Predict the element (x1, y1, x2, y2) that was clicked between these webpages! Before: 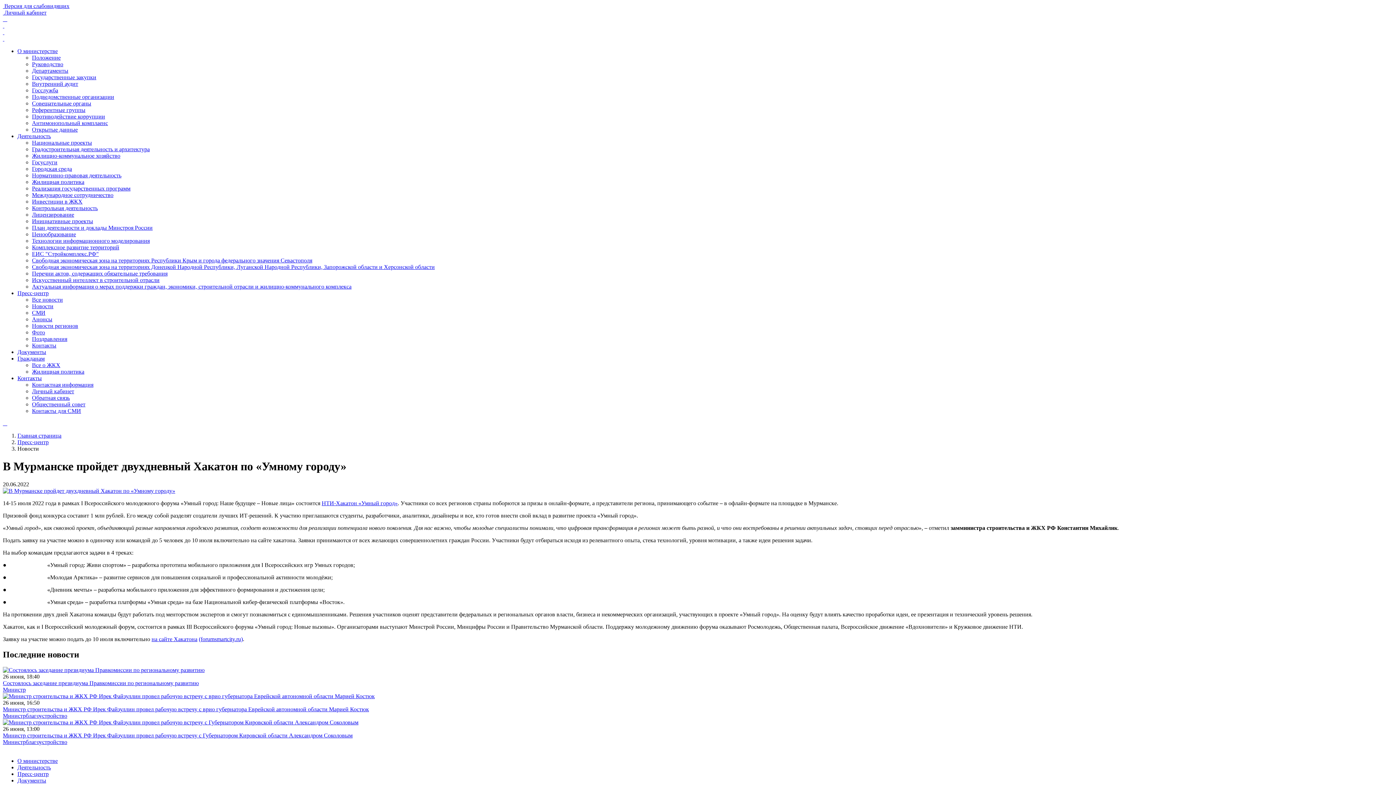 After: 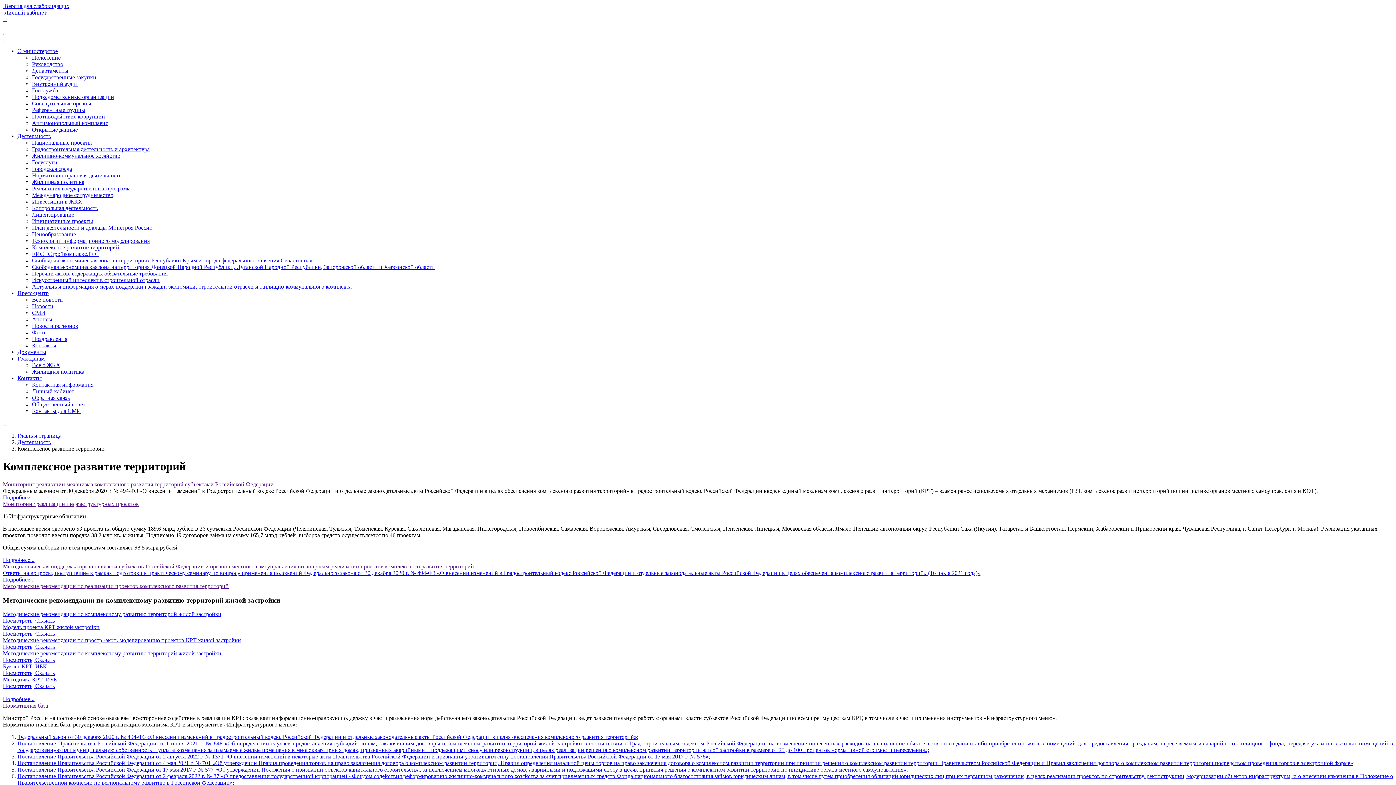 Action: label: Комплексное развитие территорий bbox: (32, 244, 119, 250)